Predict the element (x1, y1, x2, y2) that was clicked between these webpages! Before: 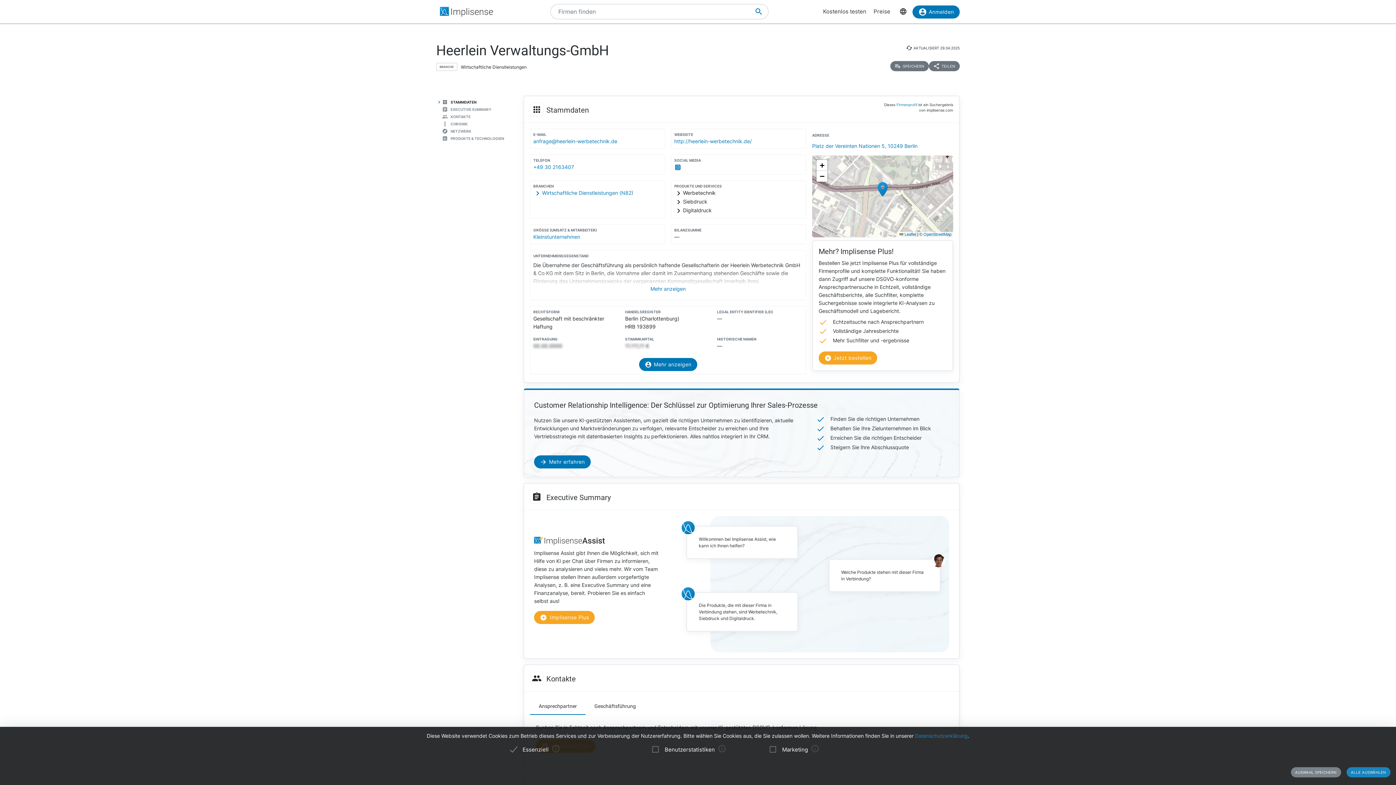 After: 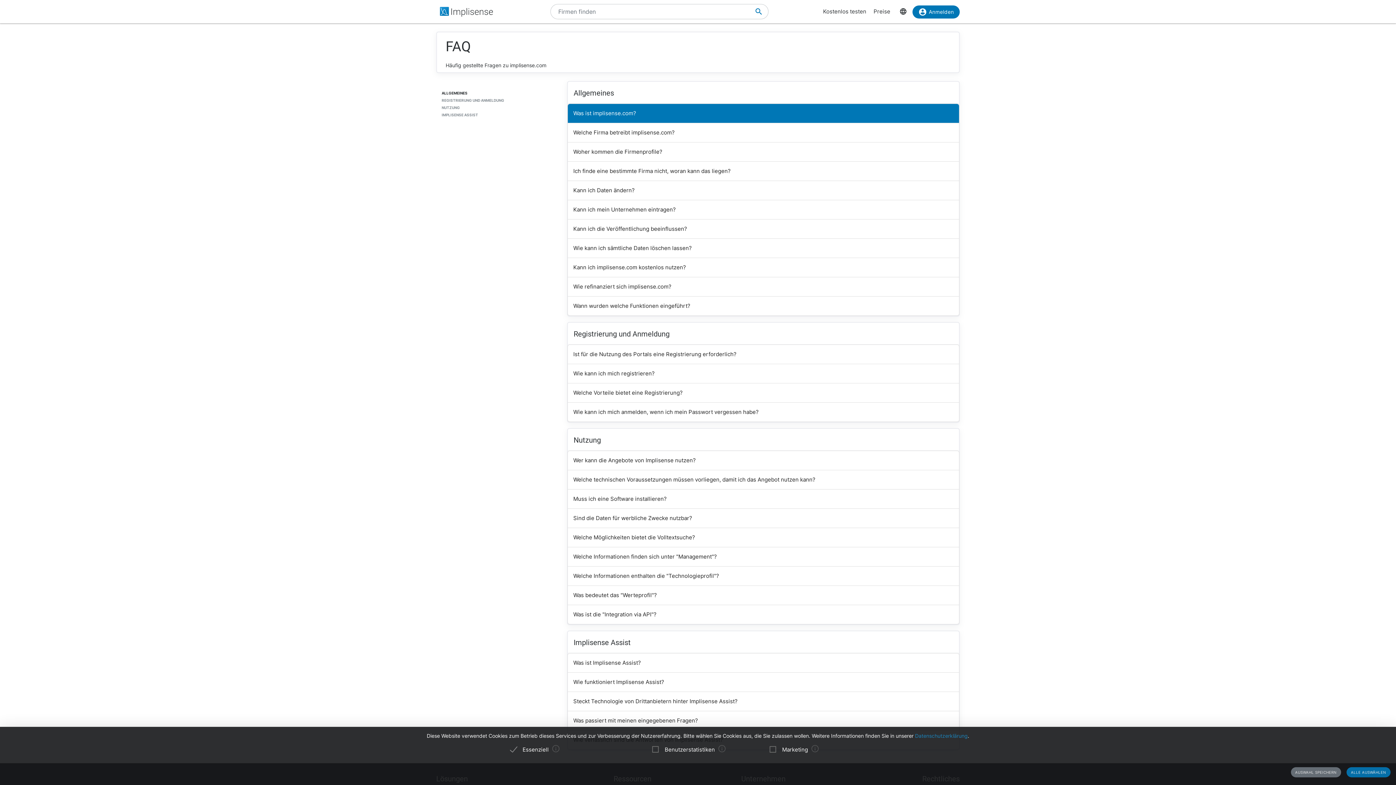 Action: label: Firmenprofil bbox: (896, 102, 917, 106)